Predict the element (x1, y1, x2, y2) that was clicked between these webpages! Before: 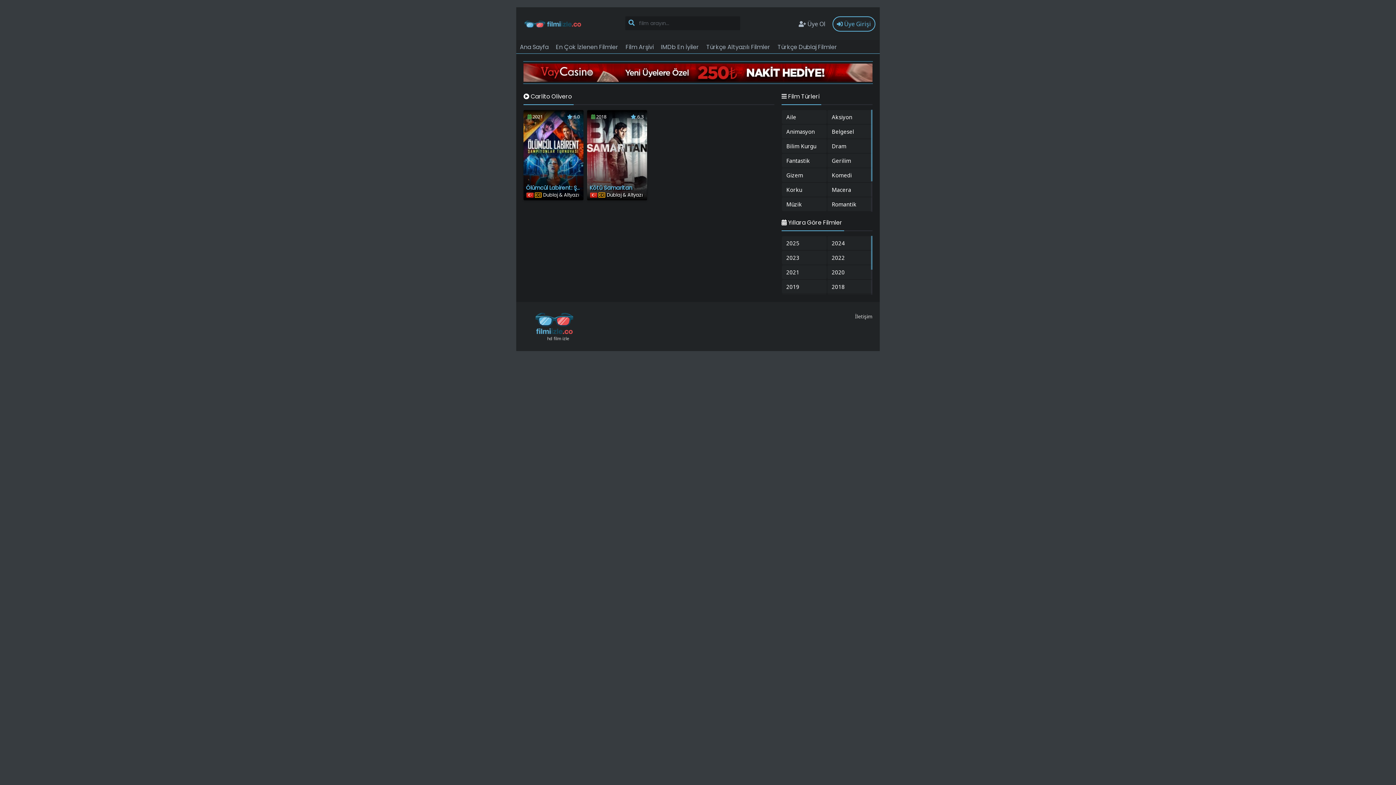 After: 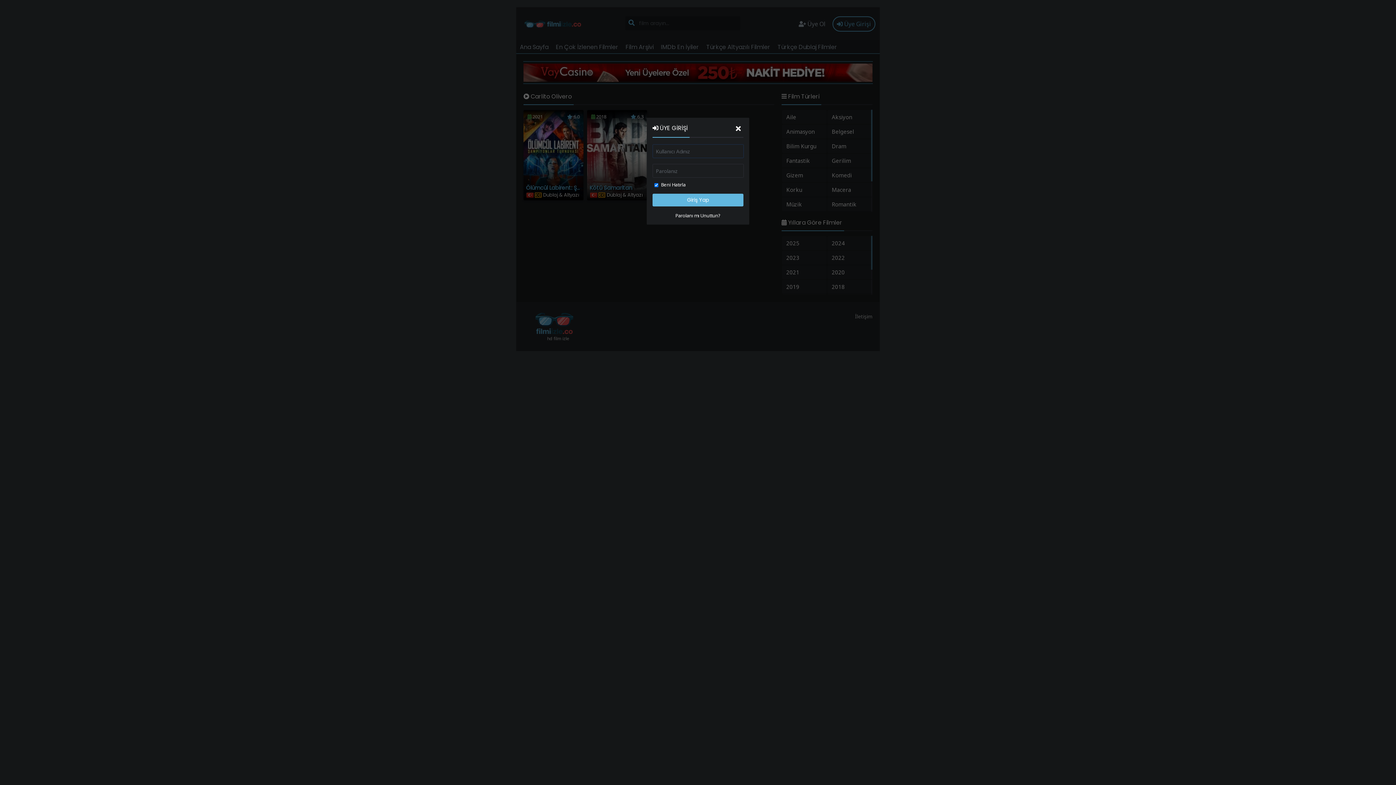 Action: label:  Üye Girişi bbox: (832, 16, 875, 31)